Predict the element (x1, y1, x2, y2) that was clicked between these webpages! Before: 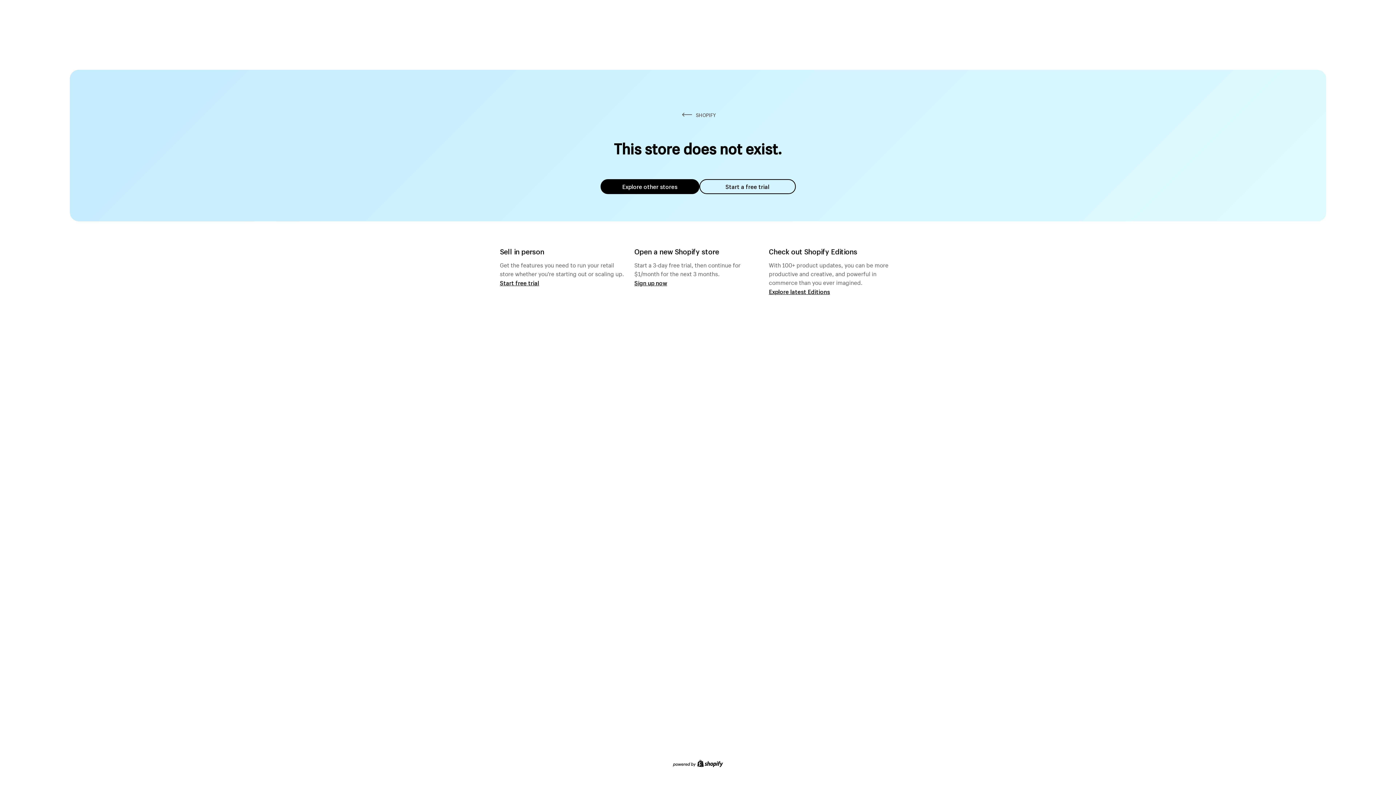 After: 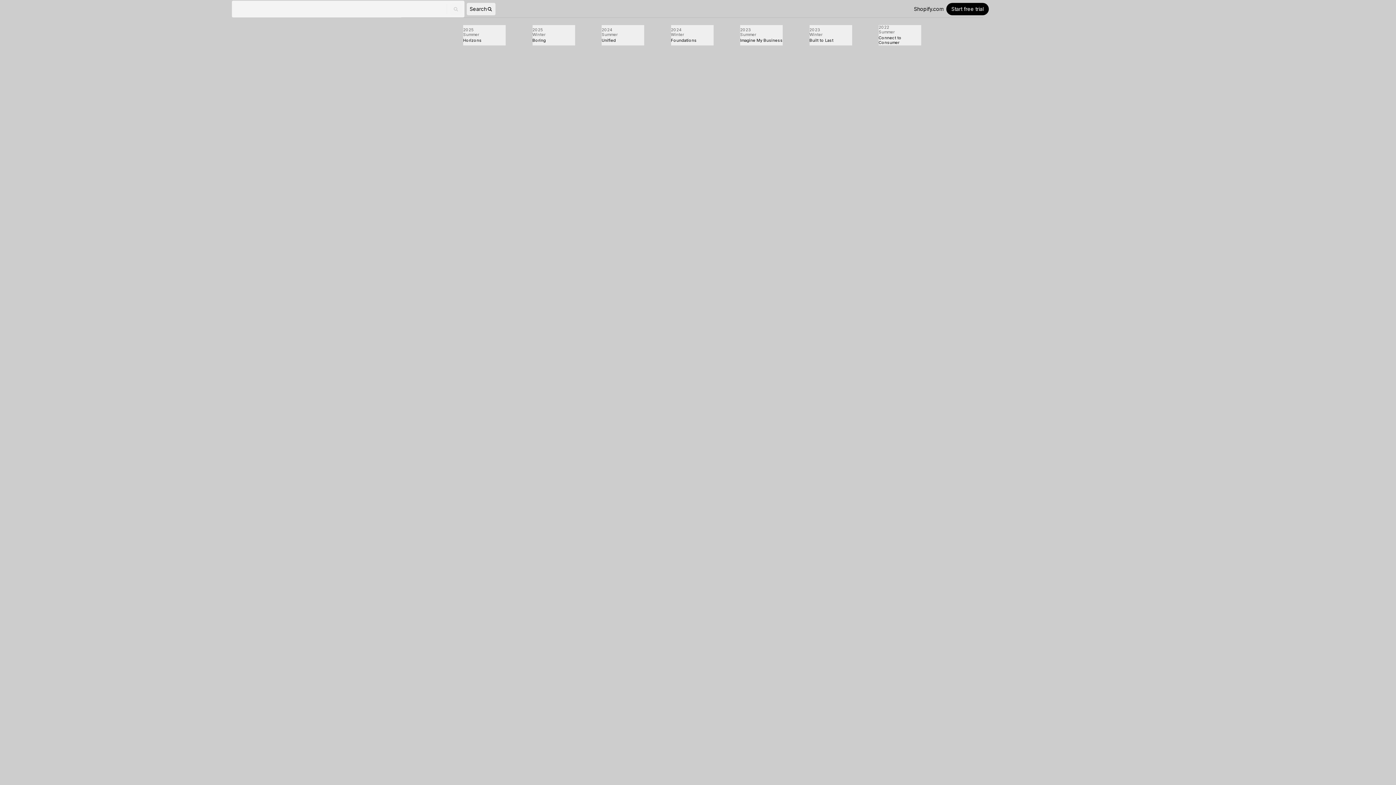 Action: label: Explore latest Editions bbox: (769, 287, 830, 295)